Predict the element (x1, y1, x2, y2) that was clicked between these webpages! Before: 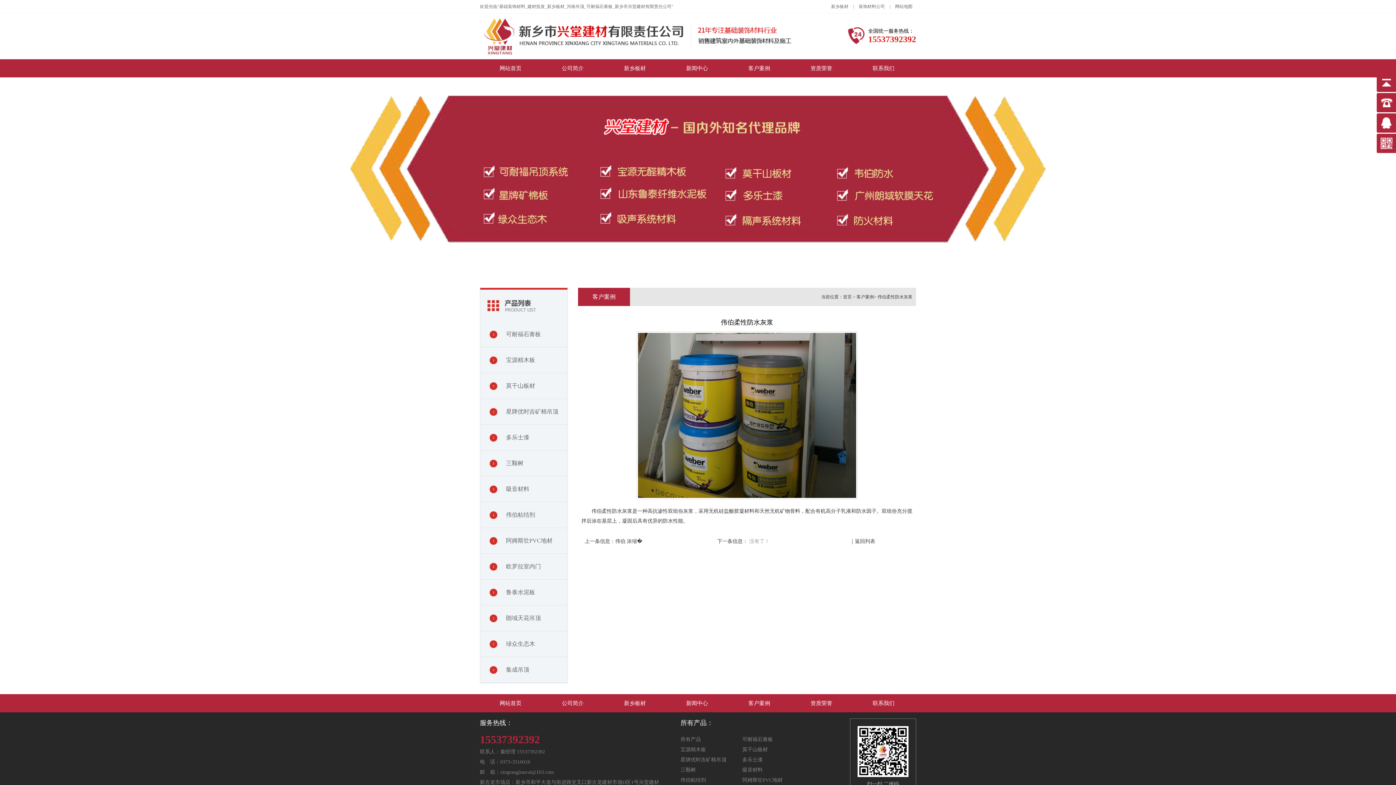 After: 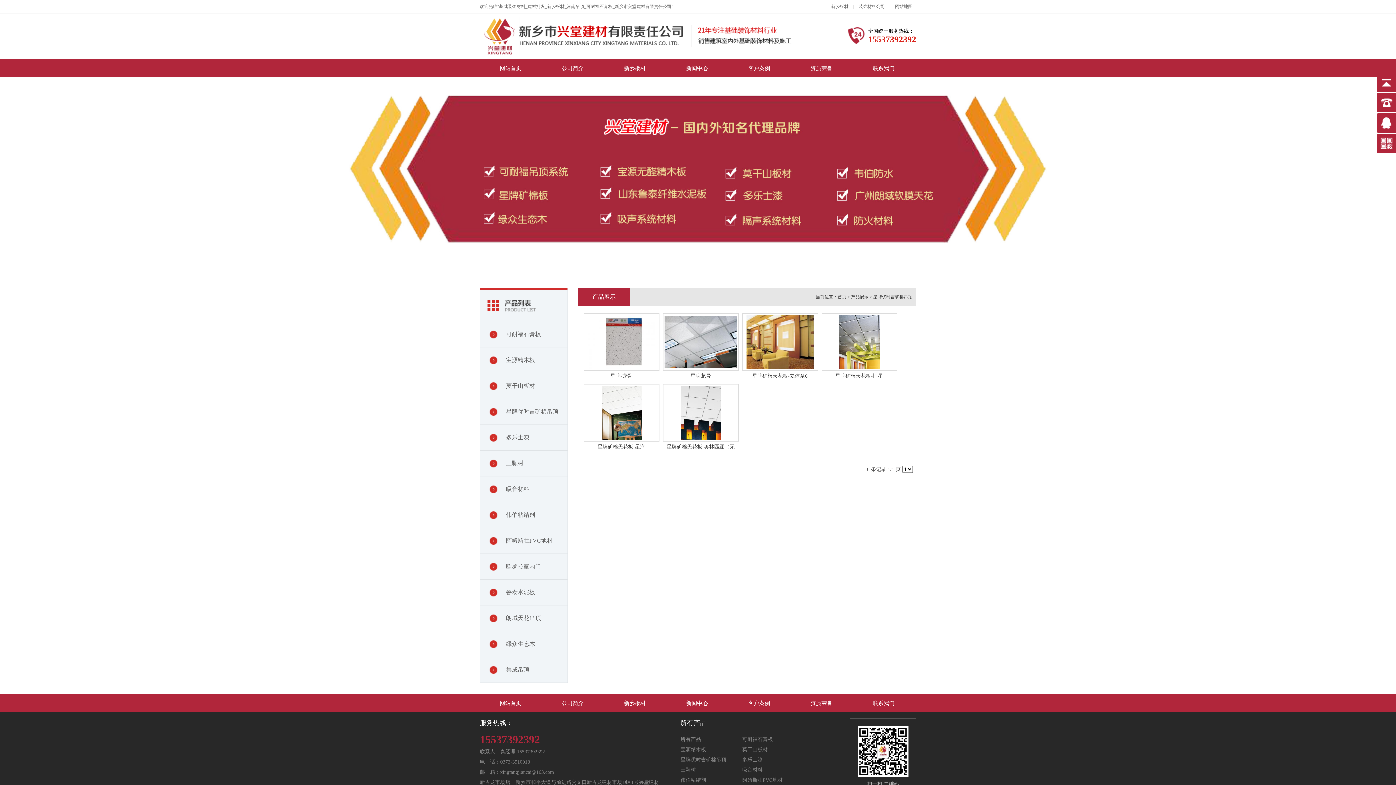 Action: label: 星牌优时吉矿棉吊顶 bbox: (680, 755, 742, 765)